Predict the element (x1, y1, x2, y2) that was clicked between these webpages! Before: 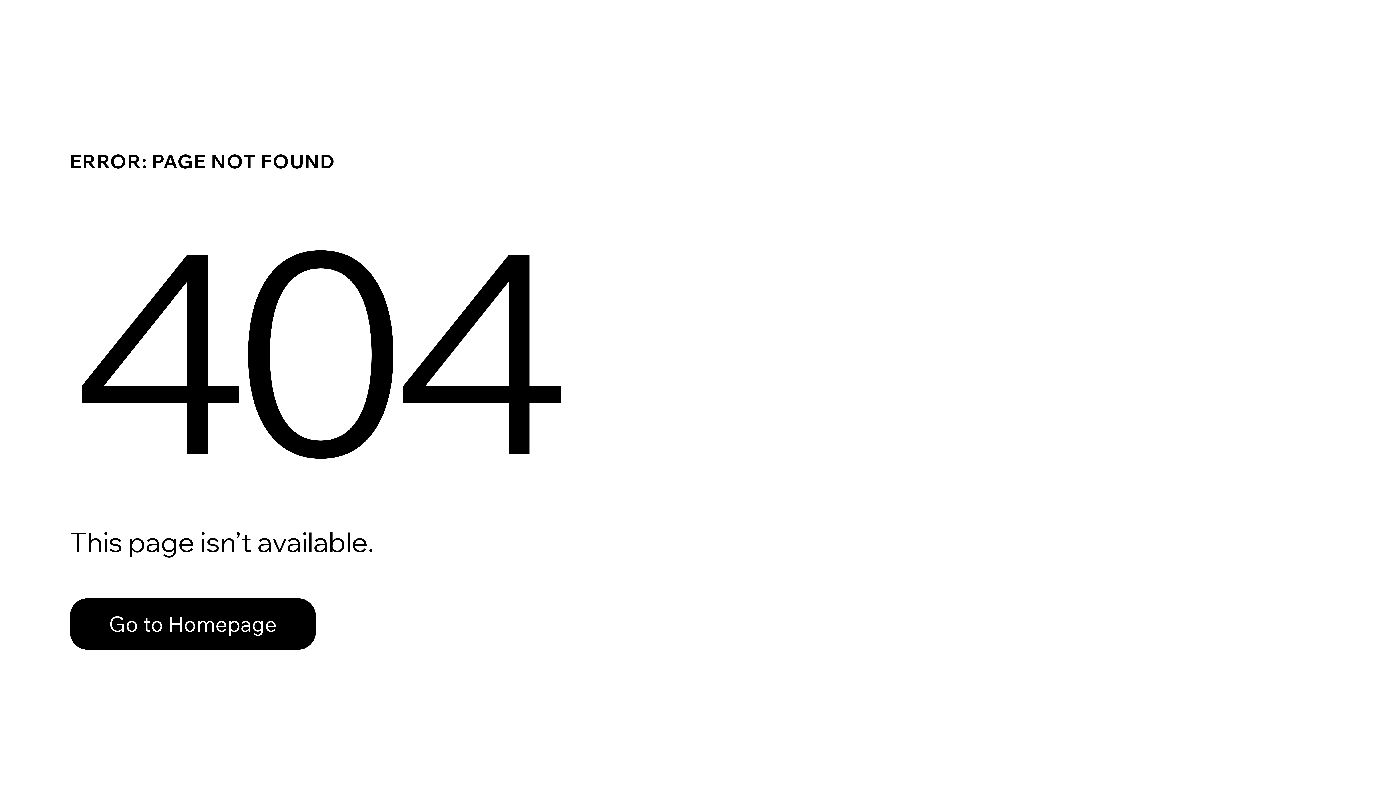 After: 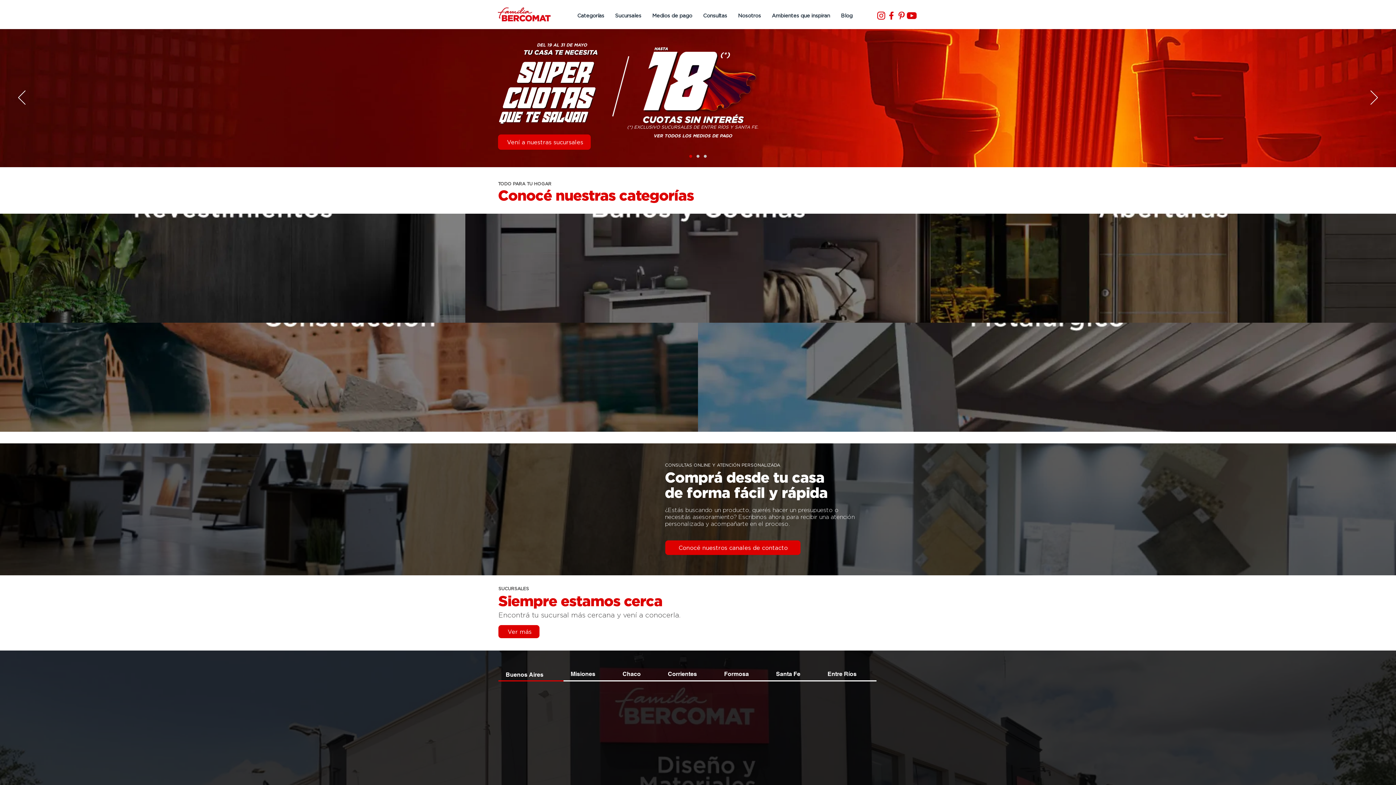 Action: label: Go to Homepage bbox: (69, 598, 316, 650)